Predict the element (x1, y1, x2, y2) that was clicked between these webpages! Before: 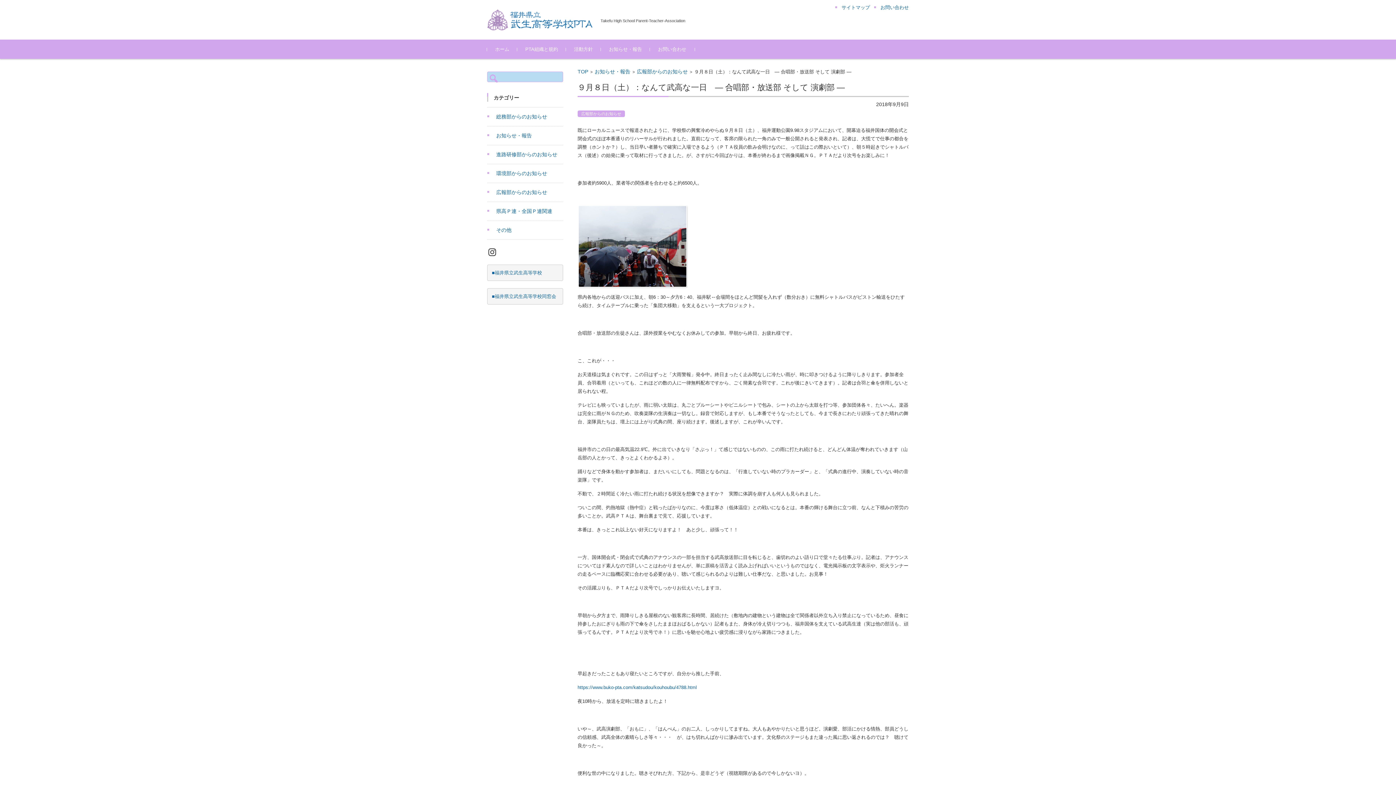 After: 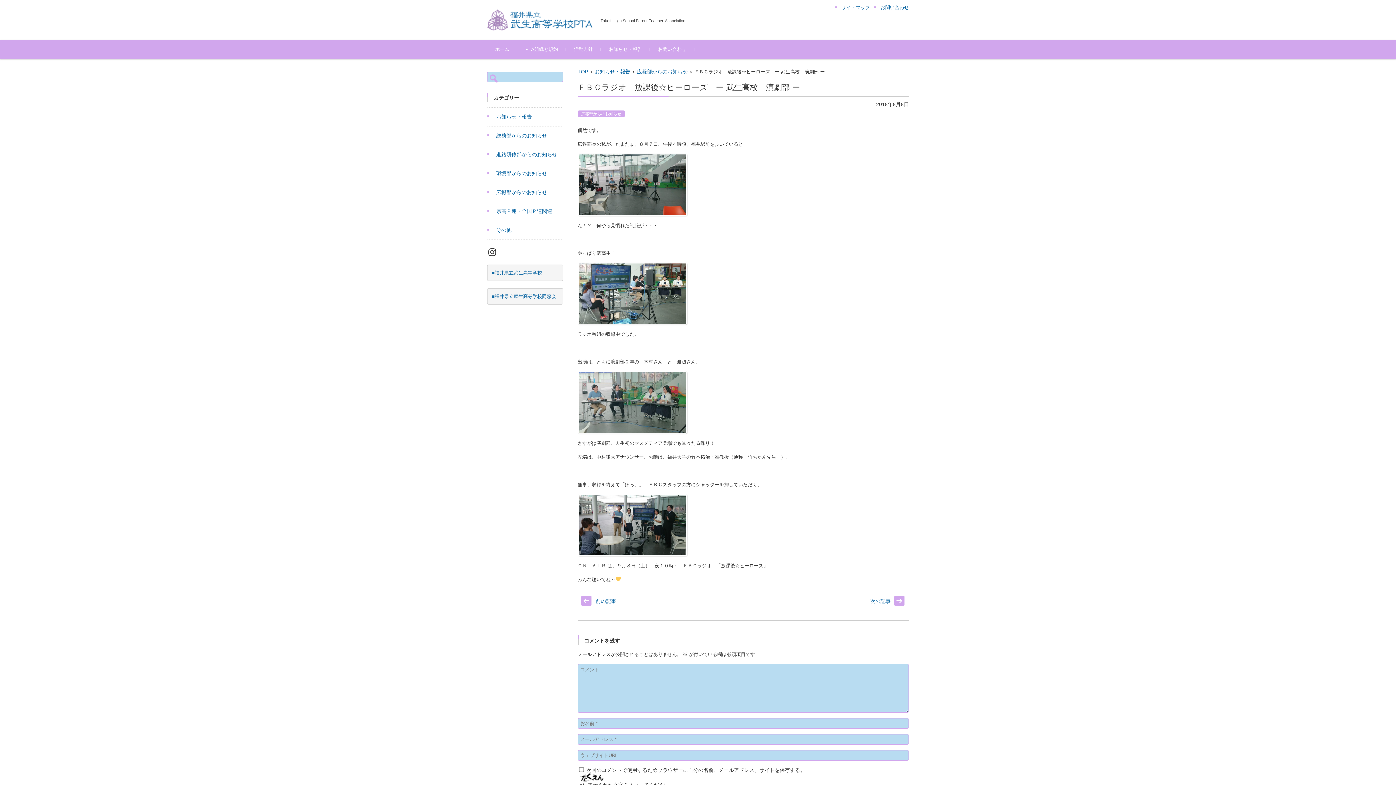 Action: bbox: (577, 685, 697, 690) label: https://www.buko-pta.com/katsudou/kouhoubu/4788.html